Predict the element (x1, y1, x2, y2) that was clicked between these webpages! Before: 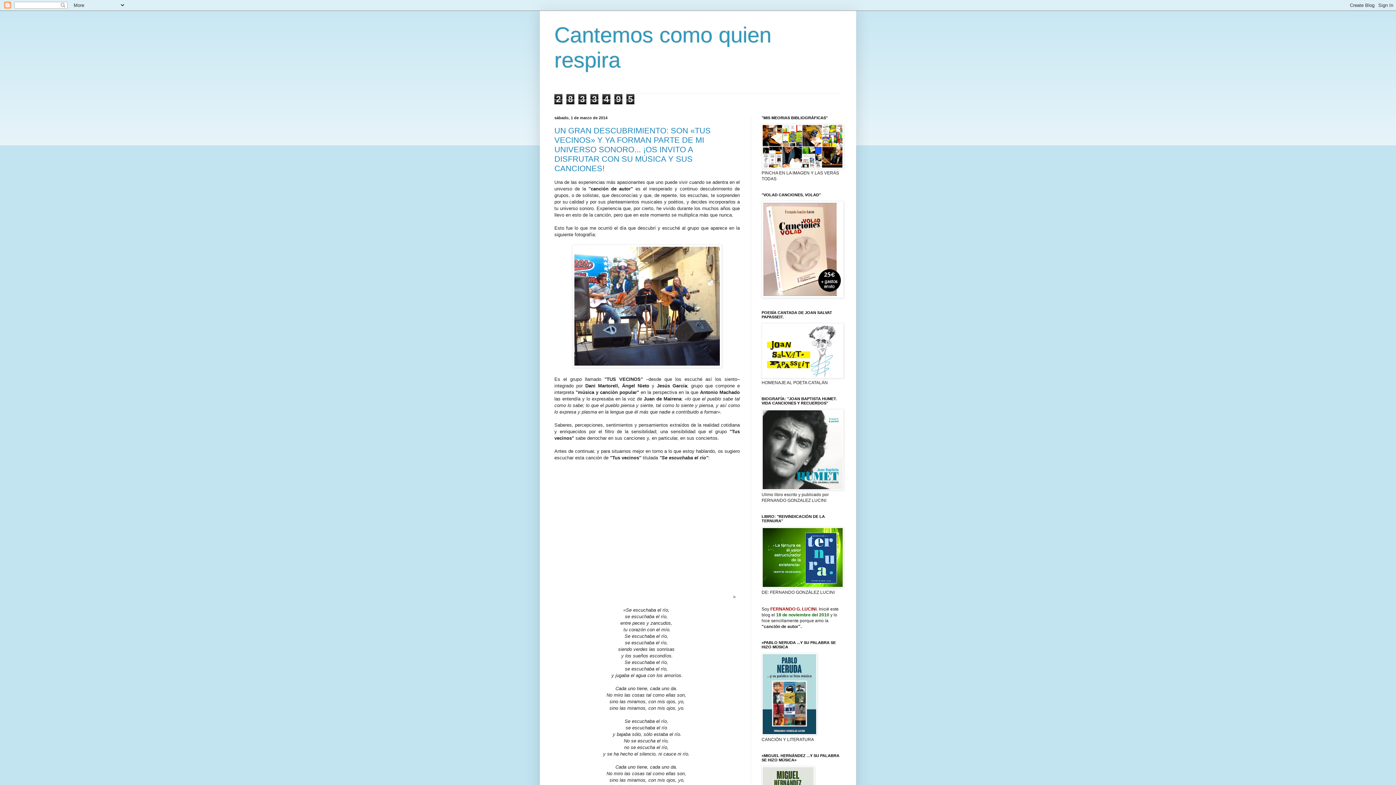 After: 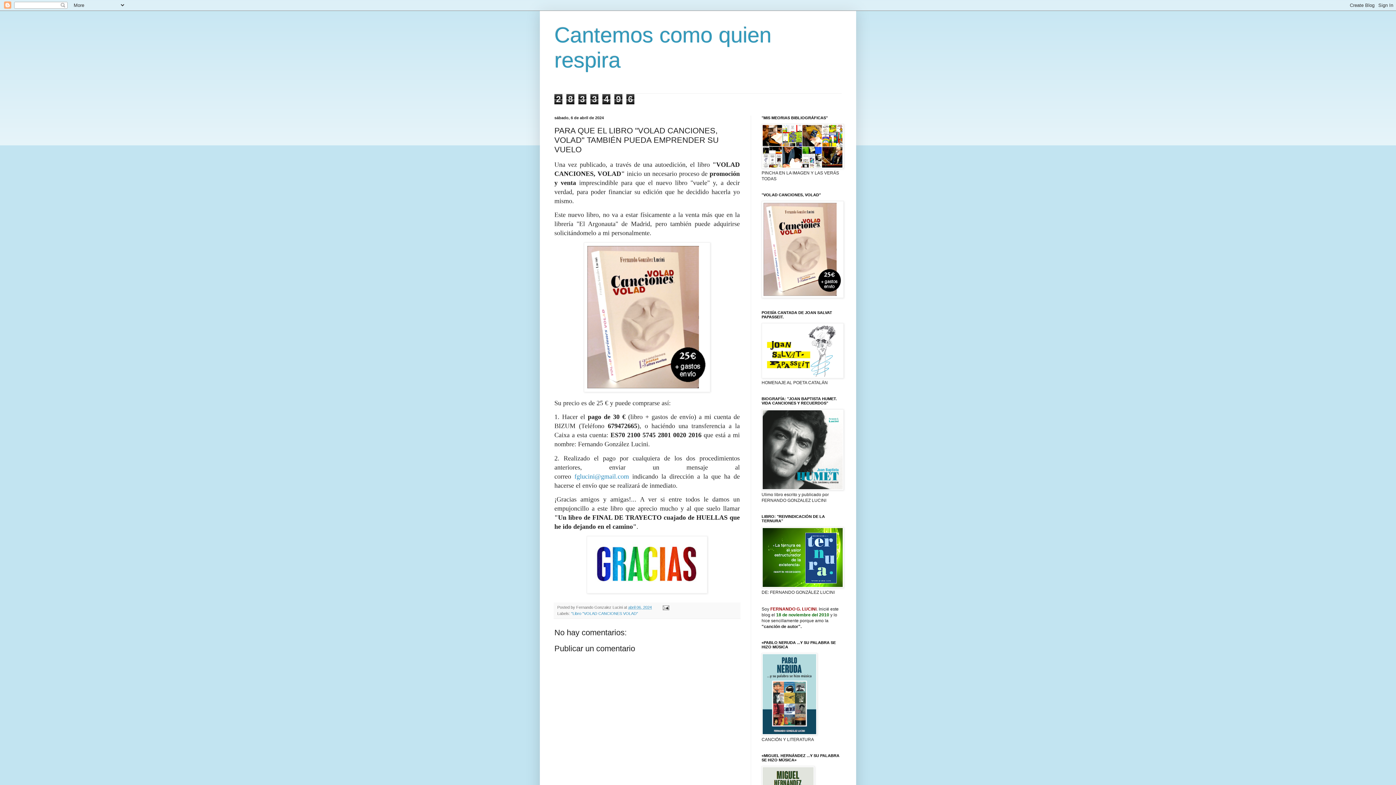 Action: bbox: (761, 294, 844, 299)